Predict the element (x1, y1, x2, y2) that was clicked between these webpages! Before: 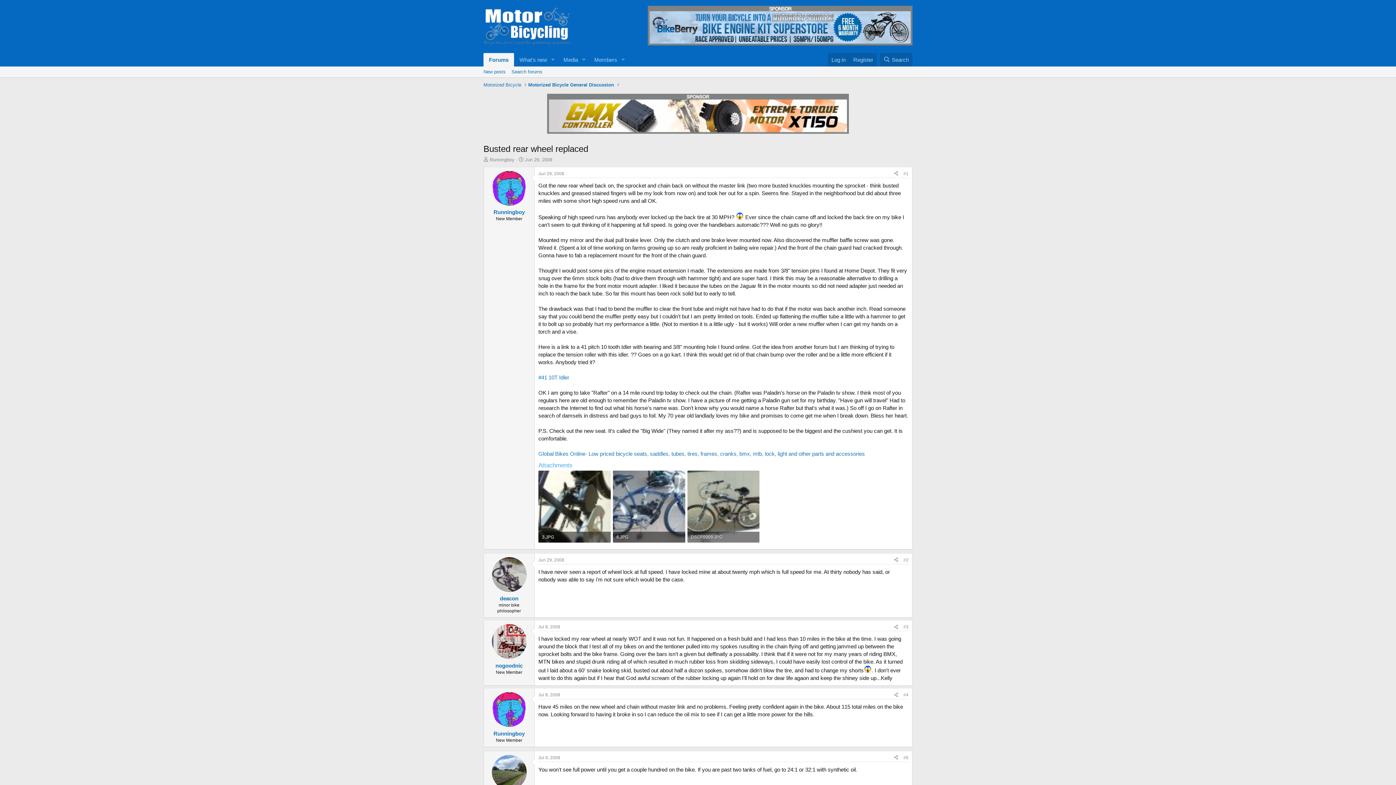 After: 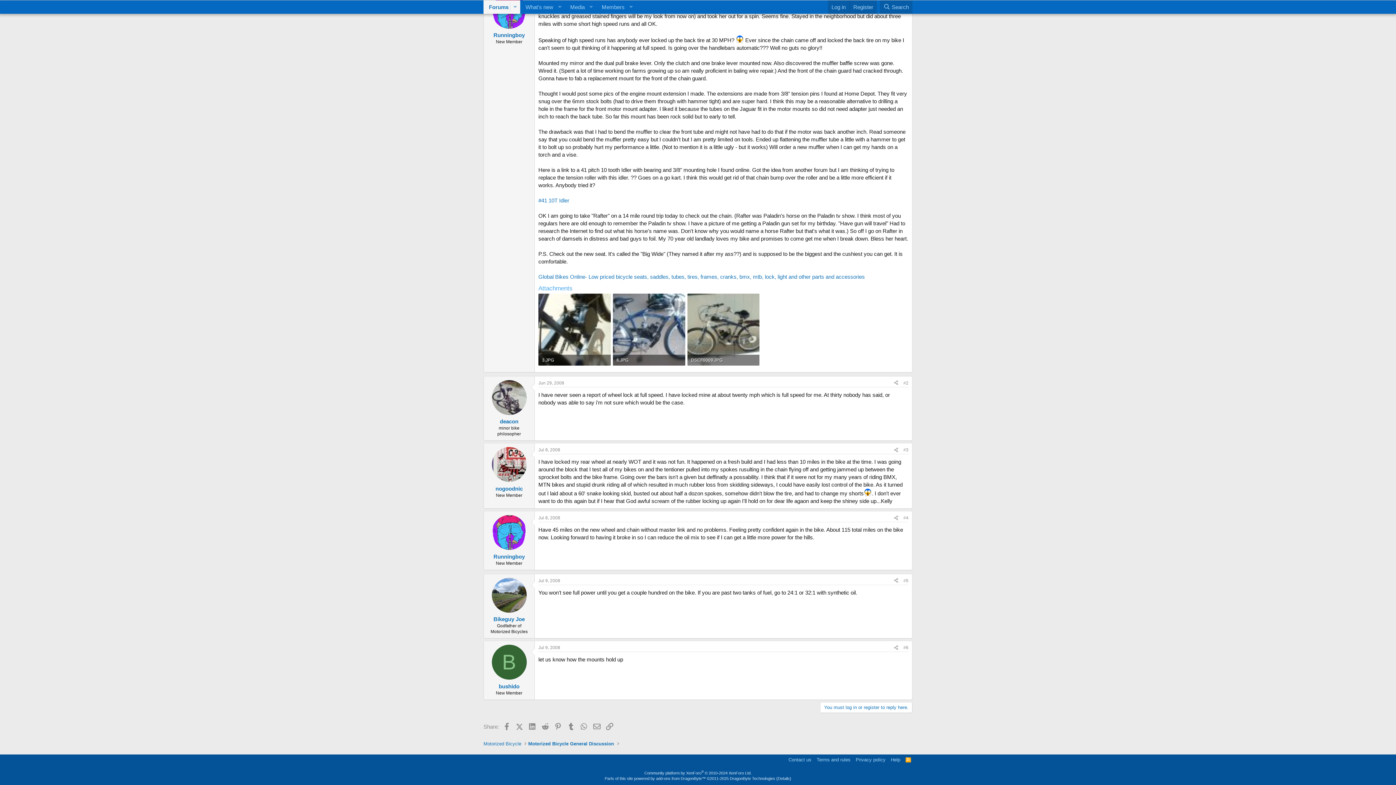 Action: bbox: (538, 692, 560, 697) label: Jul 8, 2008